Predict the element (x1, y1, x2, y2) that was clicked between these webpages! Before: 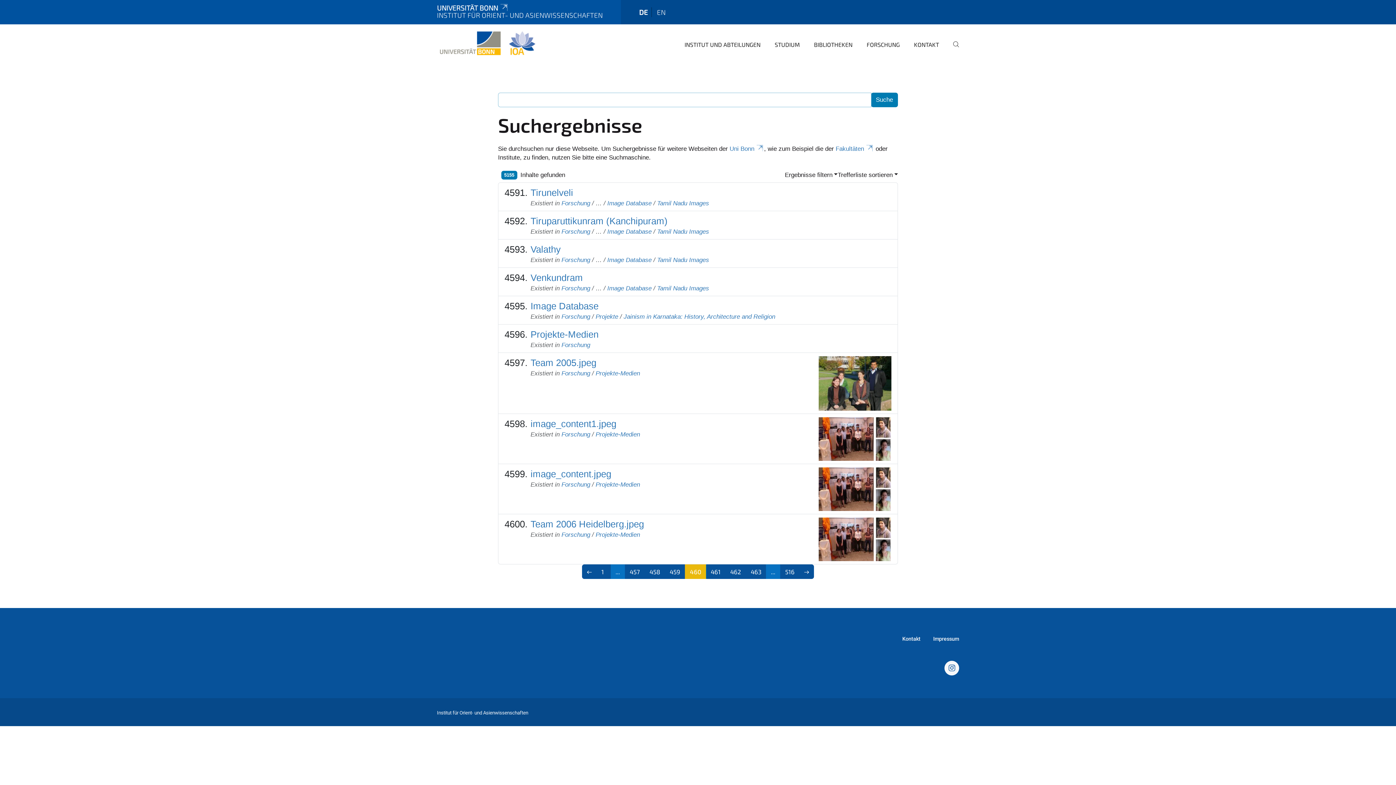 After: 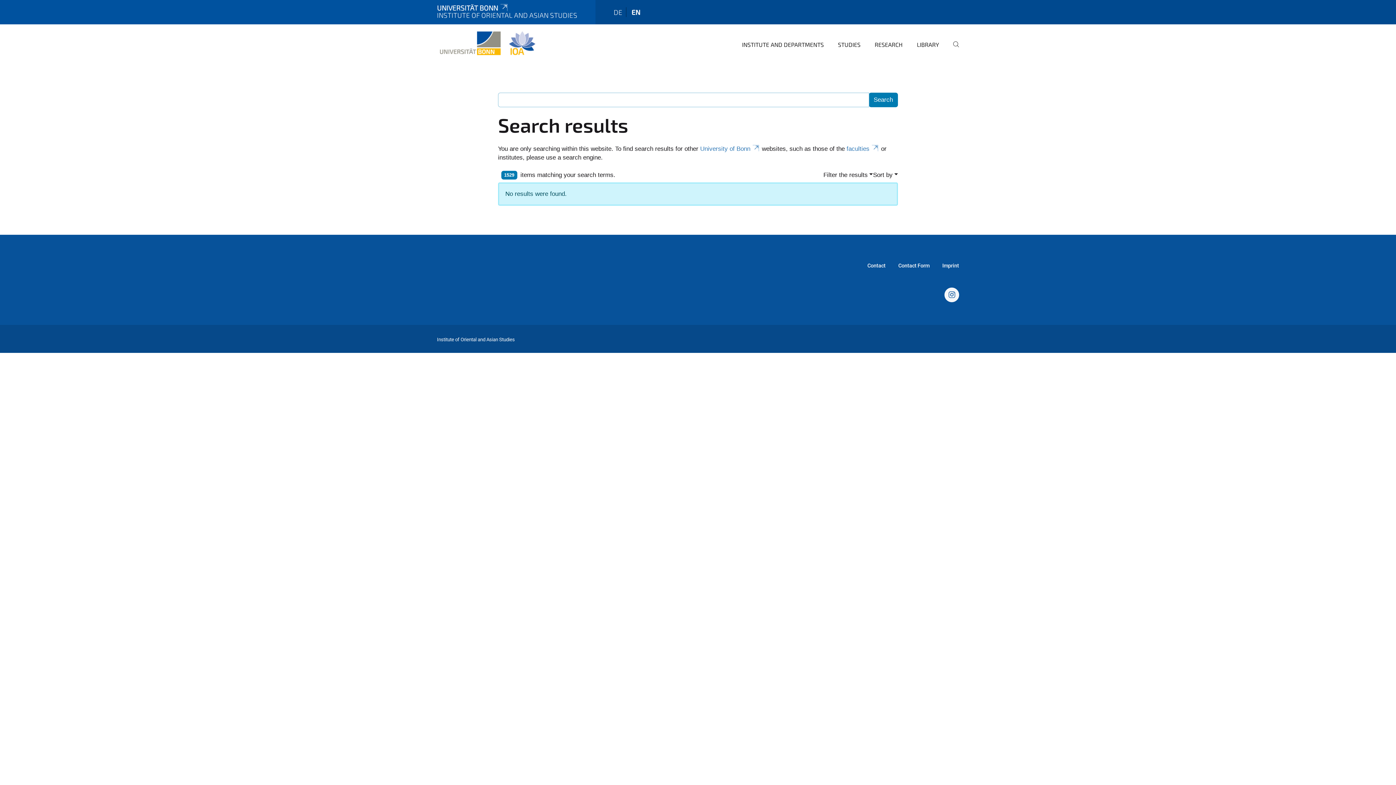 Action: label: EN bbox: (657, 8, 665, 16)